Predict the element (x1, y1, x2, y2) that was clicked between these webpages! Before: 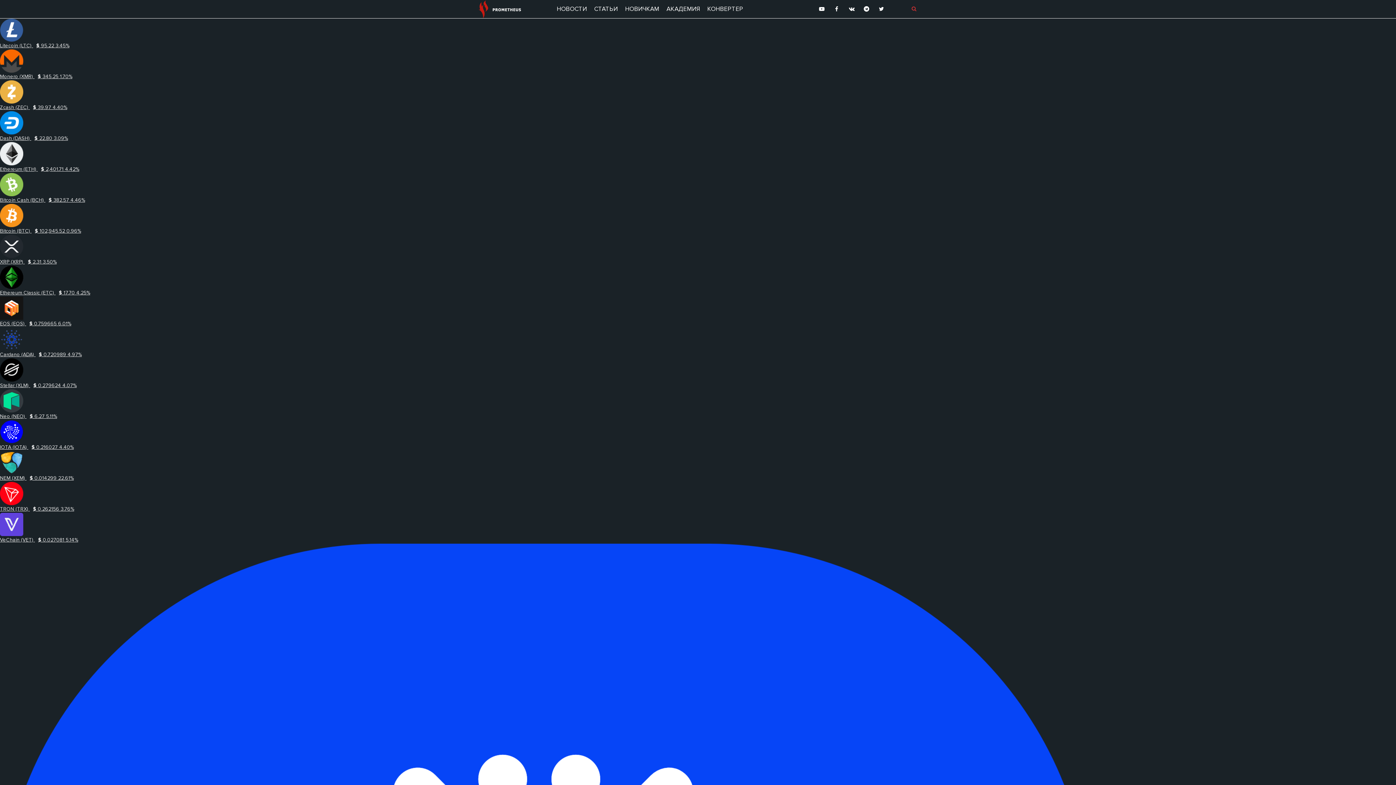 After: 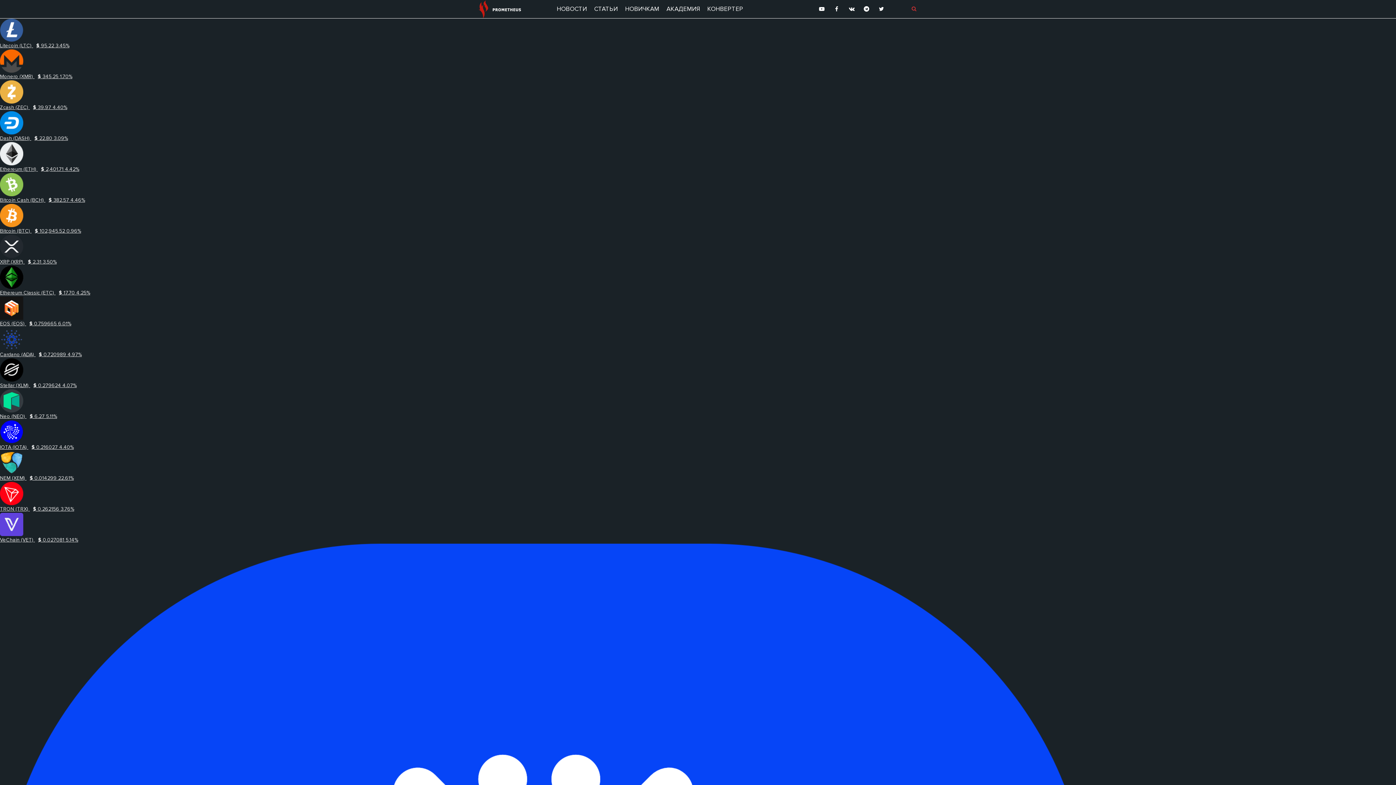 Action: label: NEM (XEM) $ 0.014299 22.61% bbox: (0, 451, 1396, 481)